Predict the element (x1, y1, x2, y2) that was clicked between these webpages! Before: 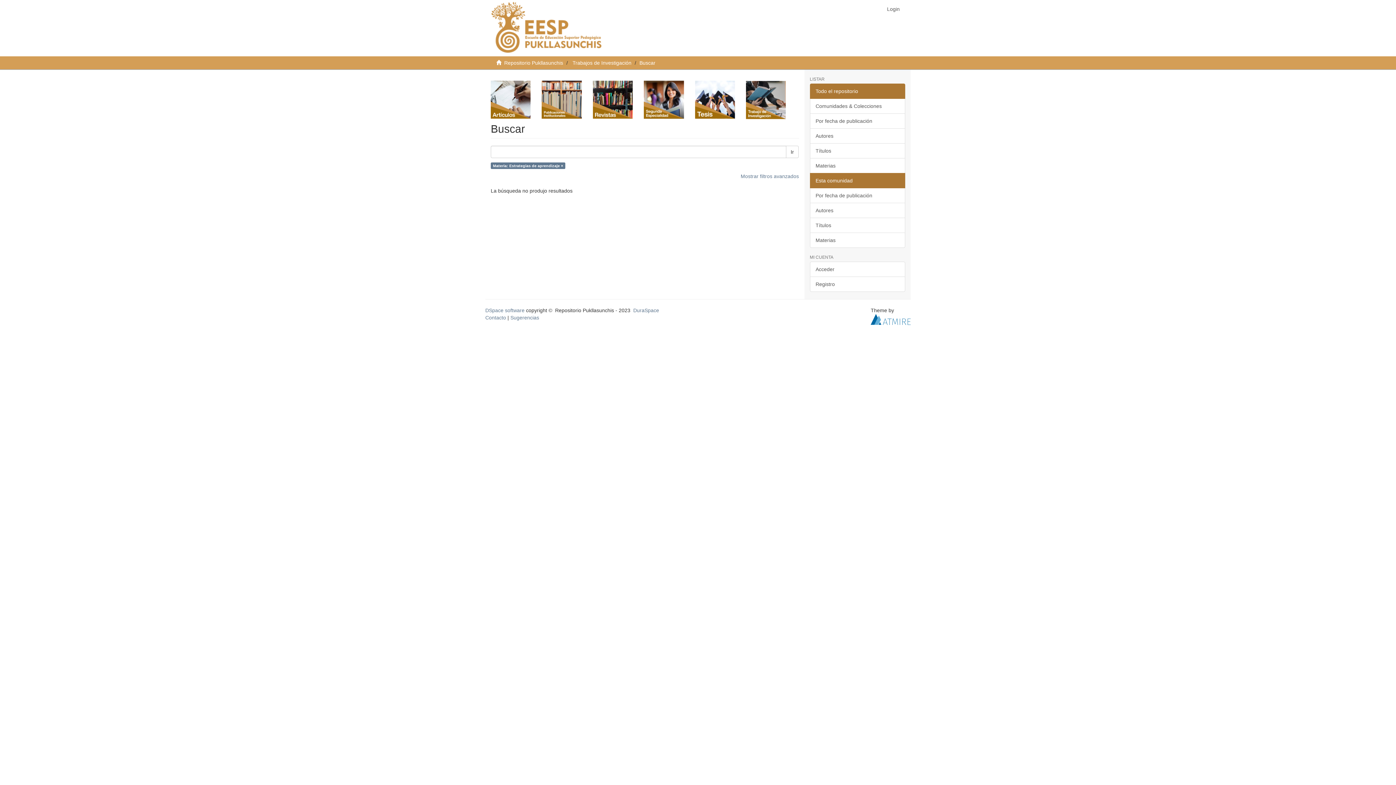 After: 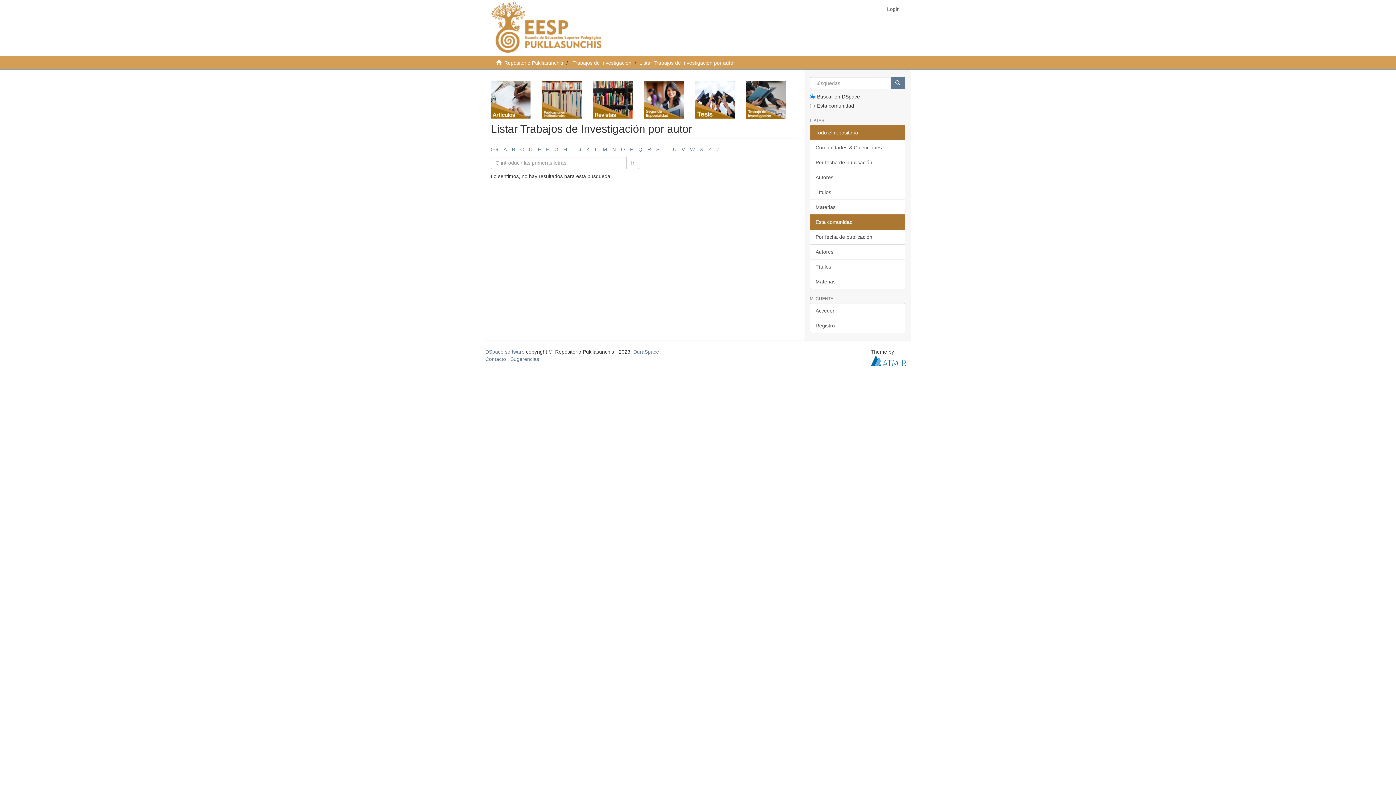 Action: label: Autores bbox: (810, 202, 905, 218)